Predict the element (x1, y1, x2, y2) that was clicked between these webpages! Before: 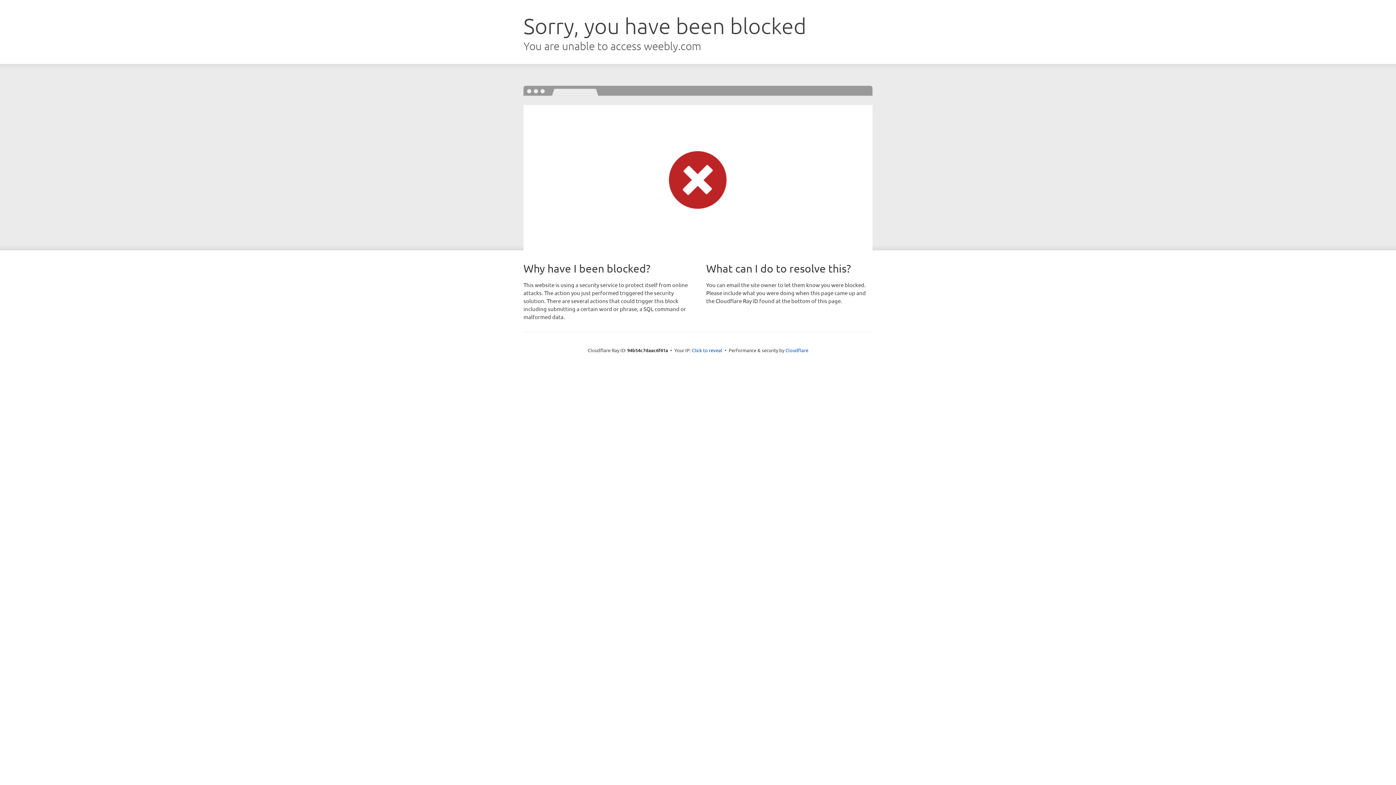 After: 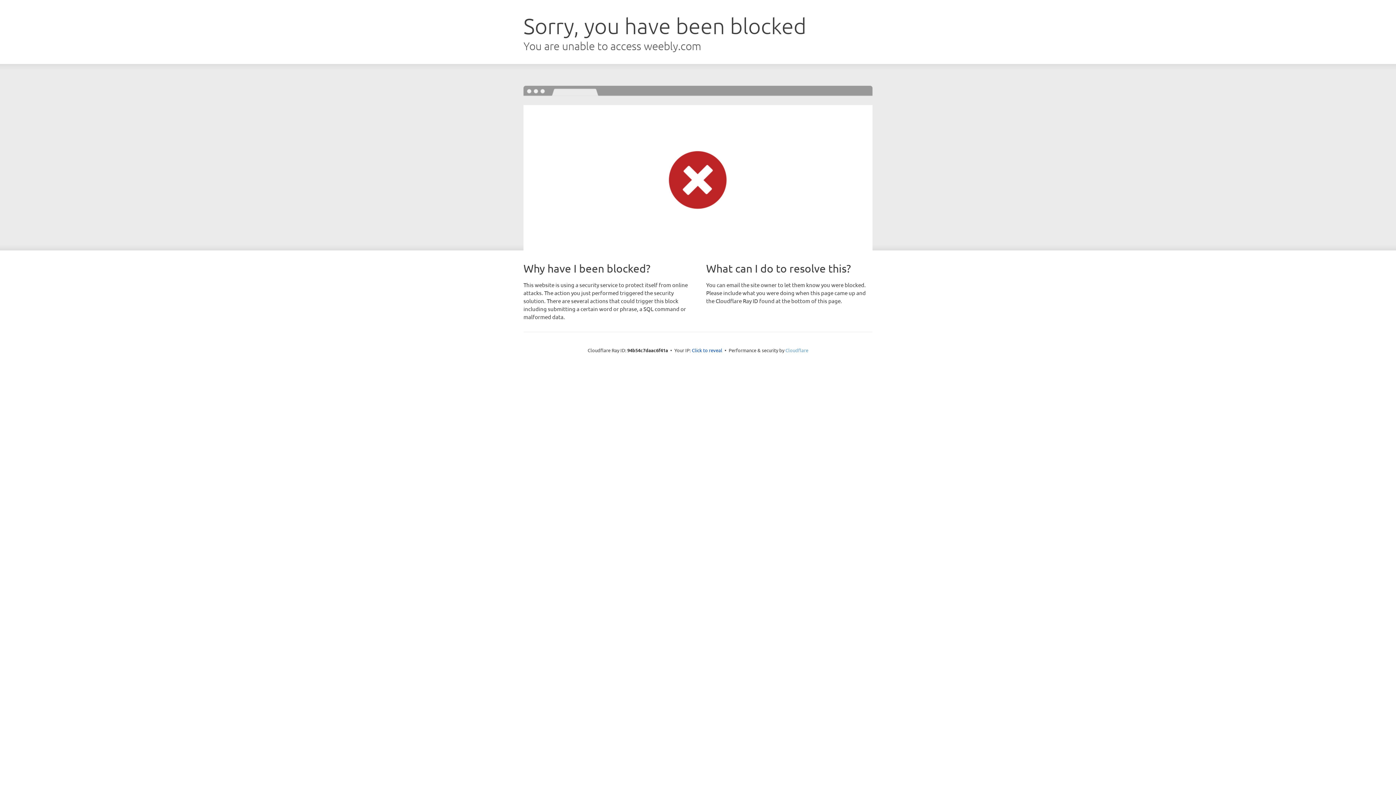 Action: label: Cloudflare bbox: (785, 347, 808, 353)